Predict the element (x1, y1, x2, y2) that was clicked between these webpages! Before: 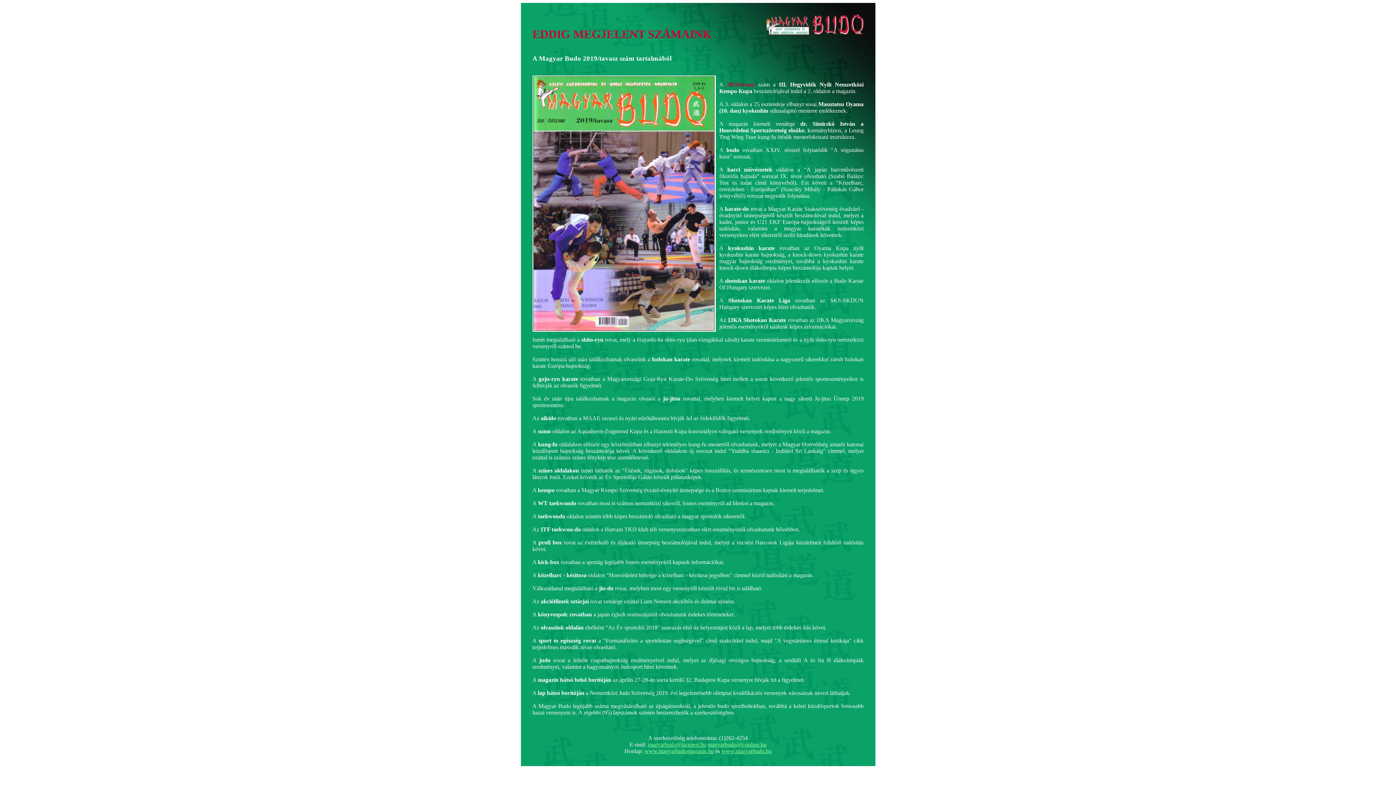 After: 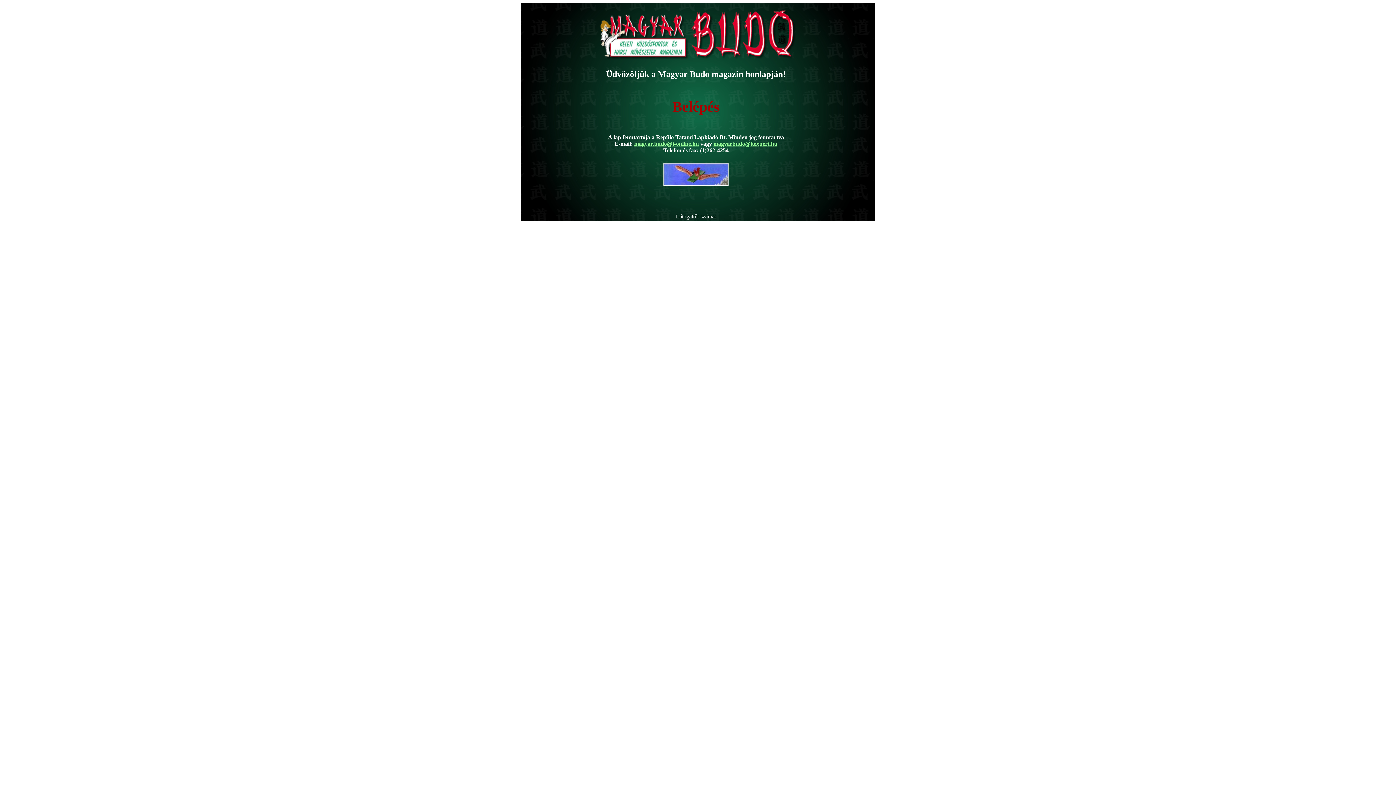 Action: bbox: (721, 748, 771, 754) label: www.magyarbudo.hu